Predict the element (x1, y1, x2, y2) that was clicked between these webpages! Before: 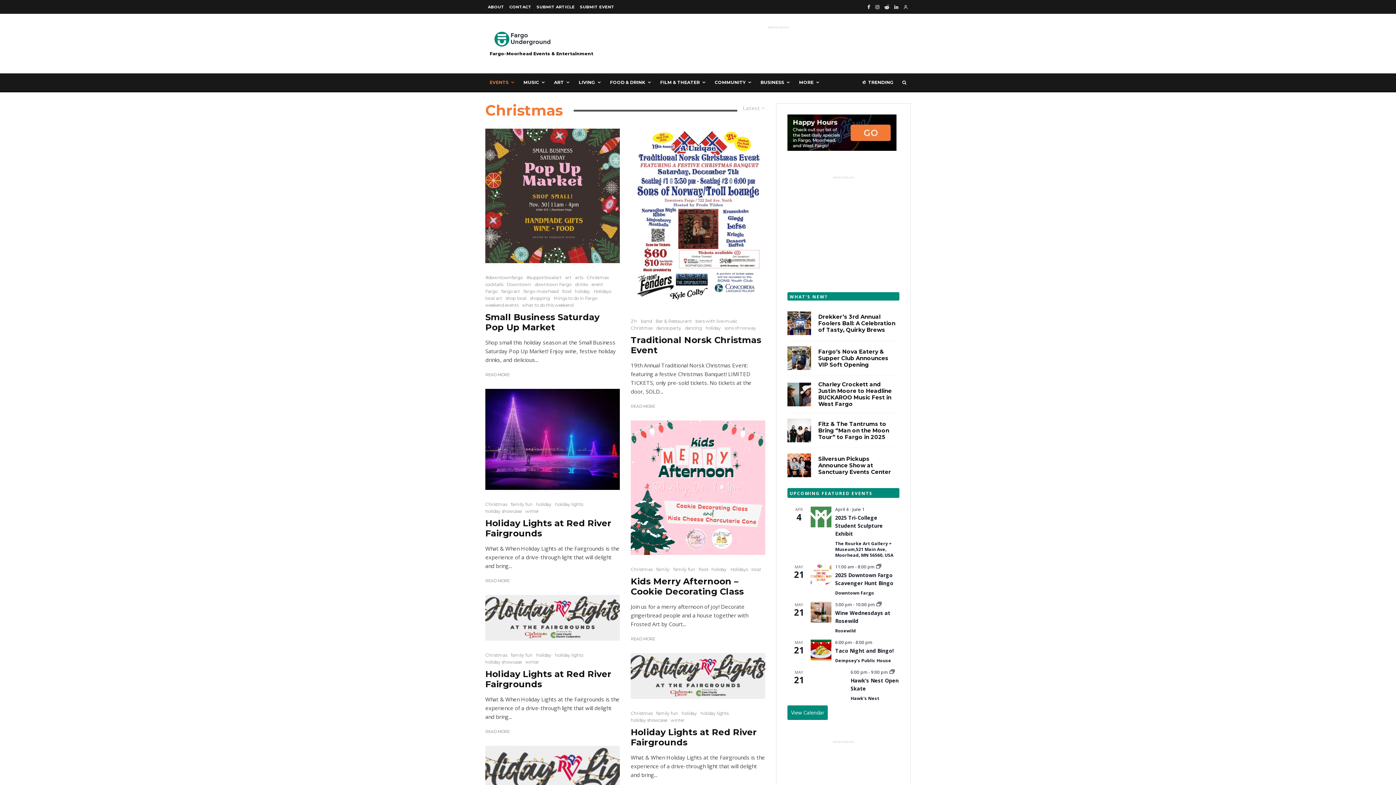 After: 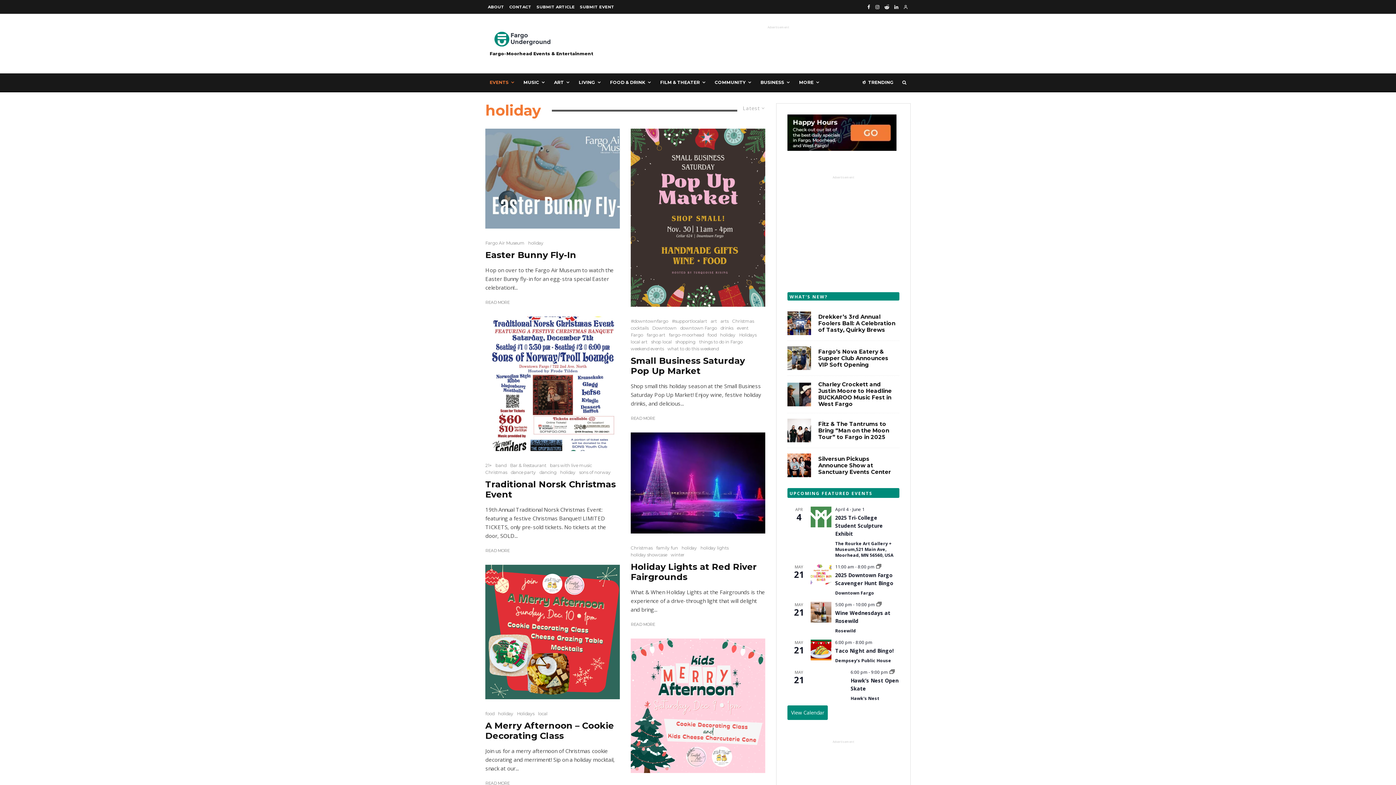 Action: bbox: (705, 324, 721, 331) label: holiday